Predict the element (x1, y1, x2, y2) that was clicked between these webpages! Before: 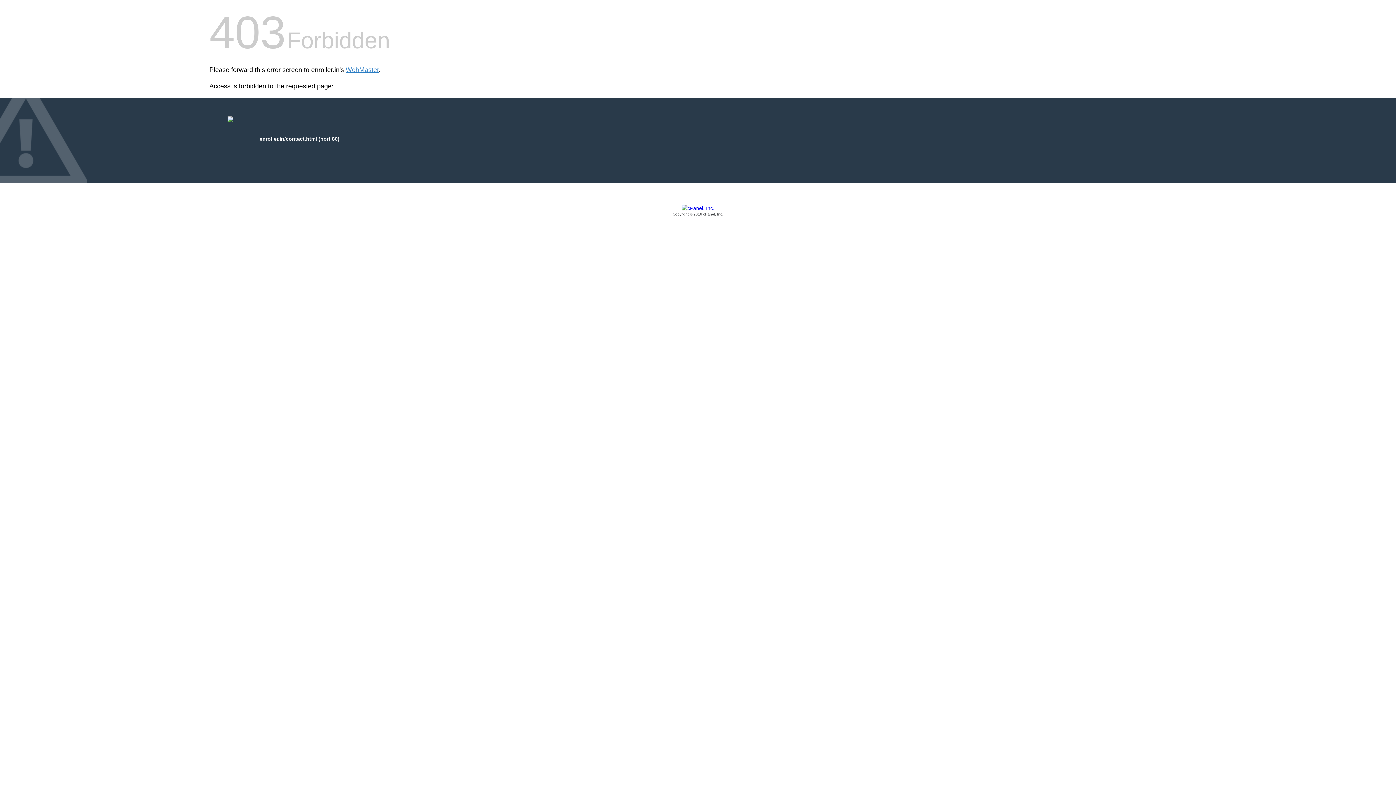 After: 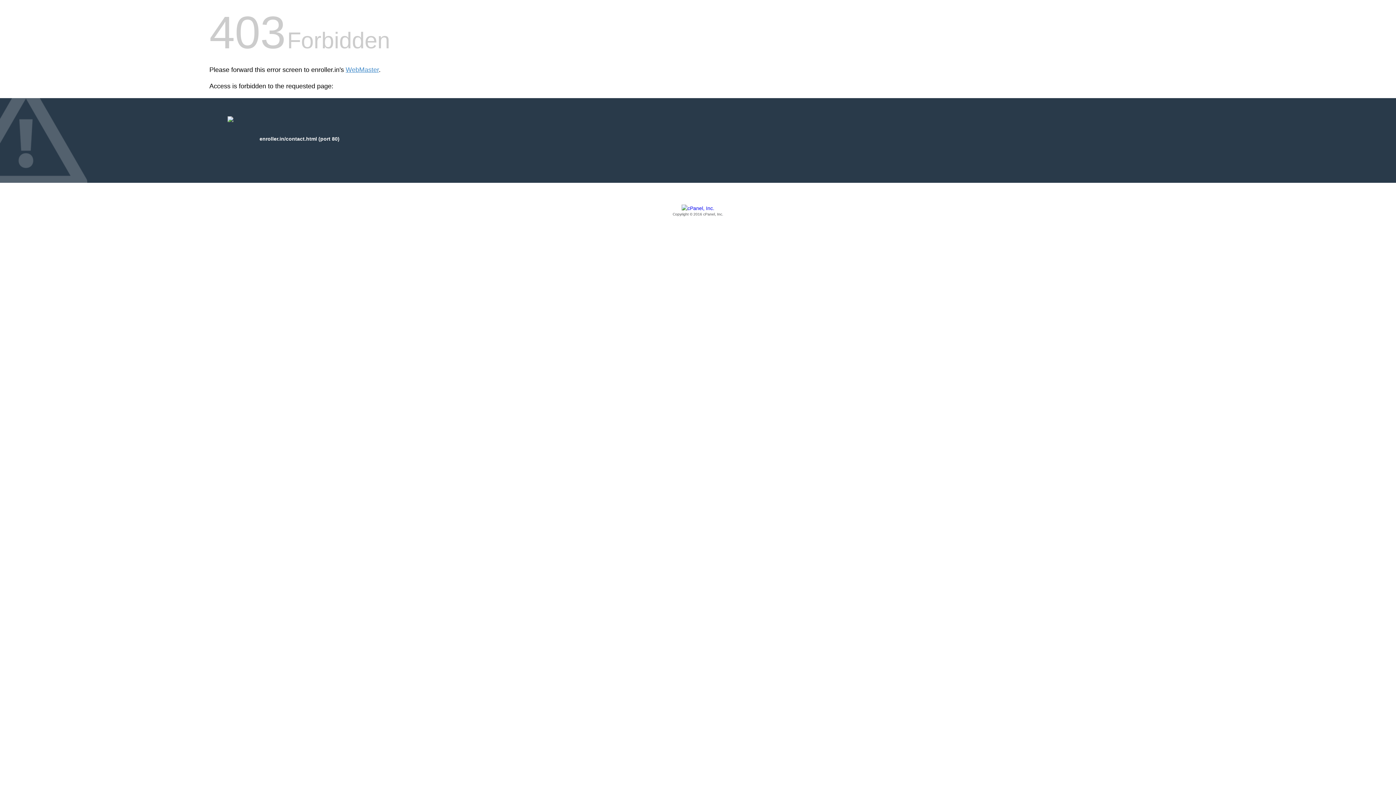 Action: label: Copyright © 2016 cPanel, Inc. bbox: (209, 205, 1186, 217)